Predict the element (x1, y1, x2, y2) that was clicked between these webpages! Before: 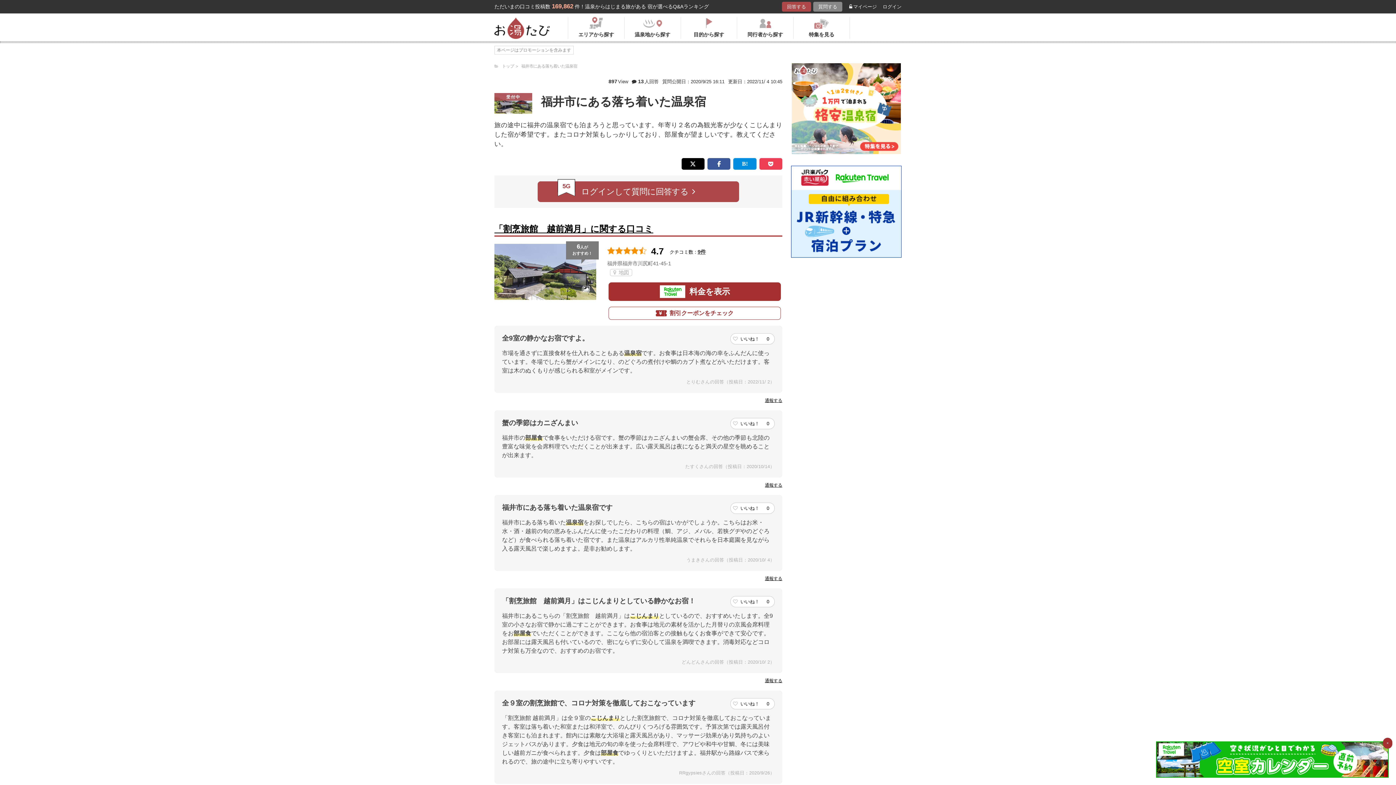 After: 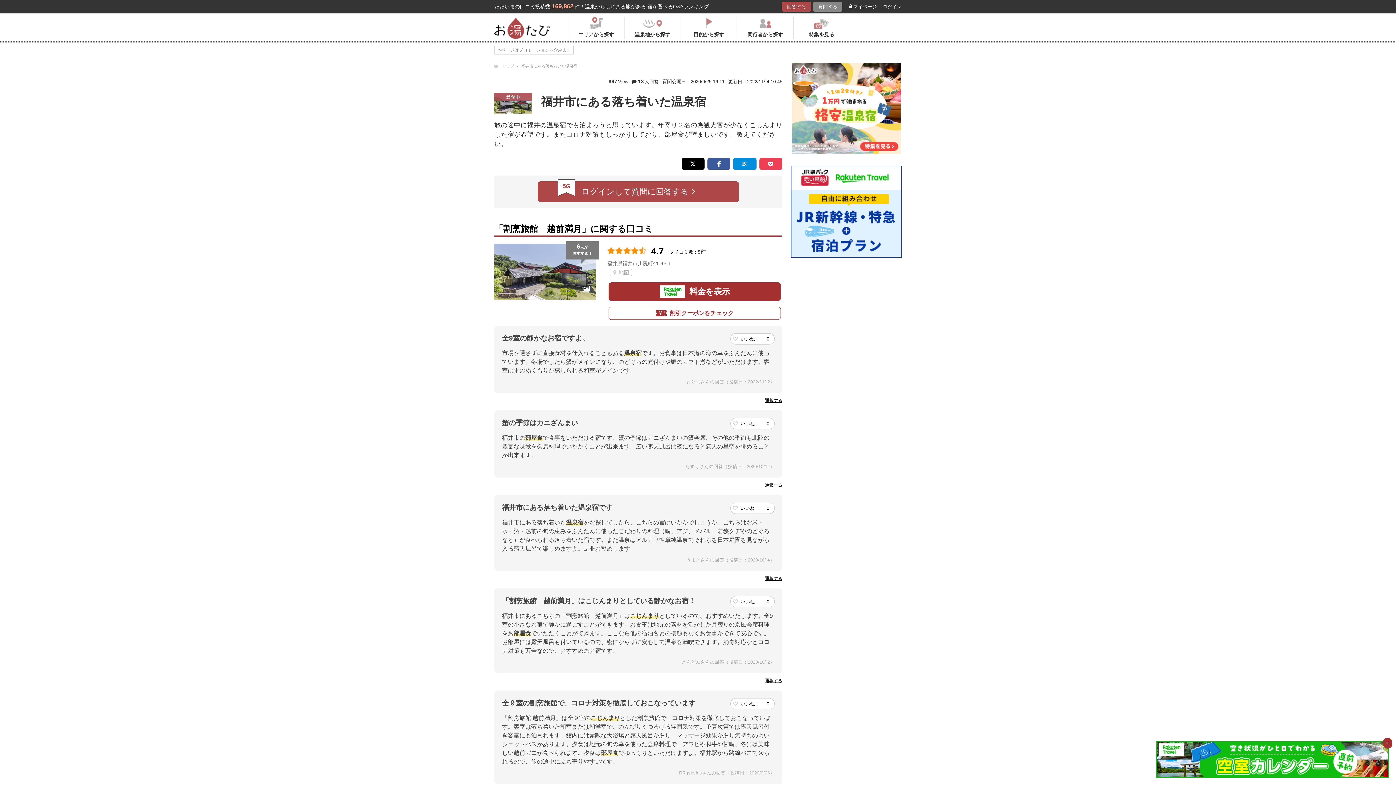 Action: bbox: (733, 158, 756, 169)